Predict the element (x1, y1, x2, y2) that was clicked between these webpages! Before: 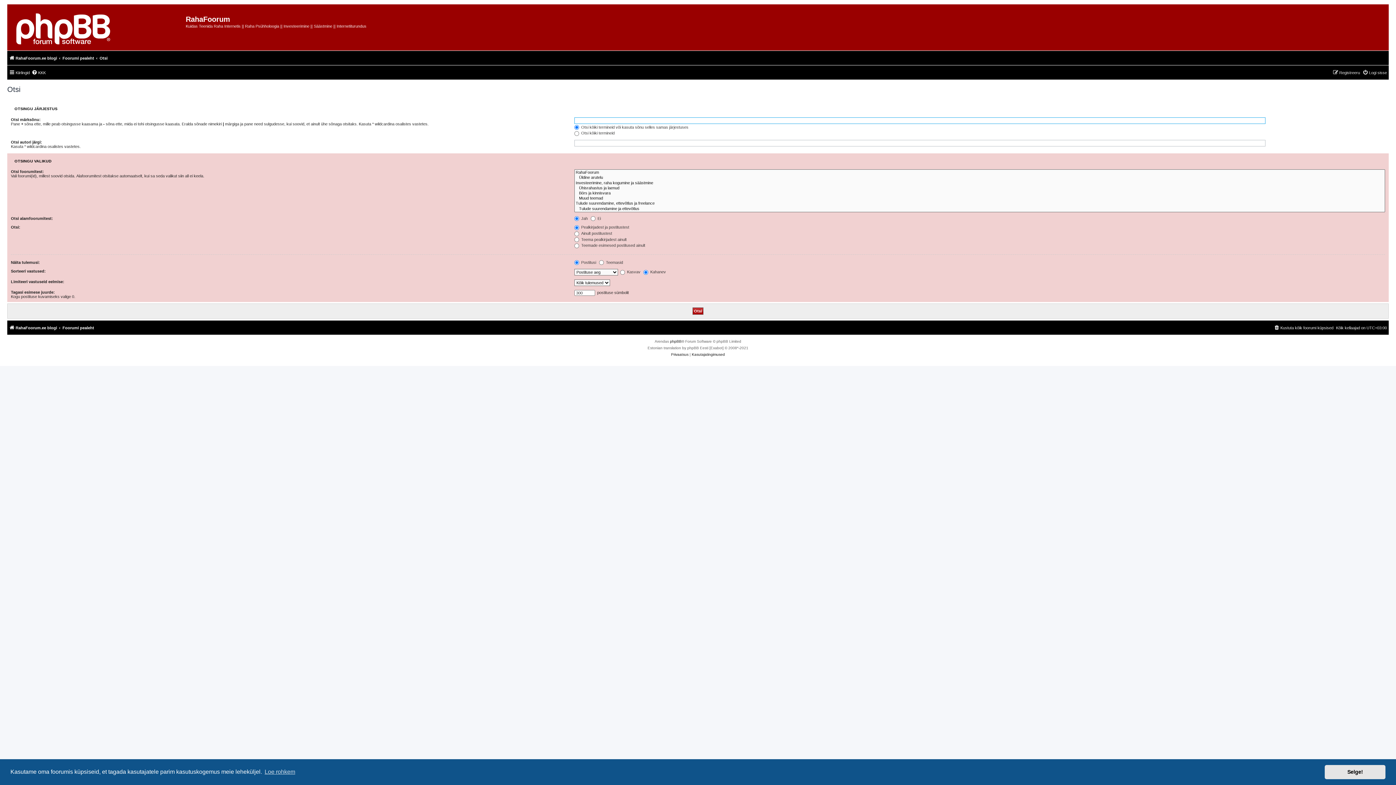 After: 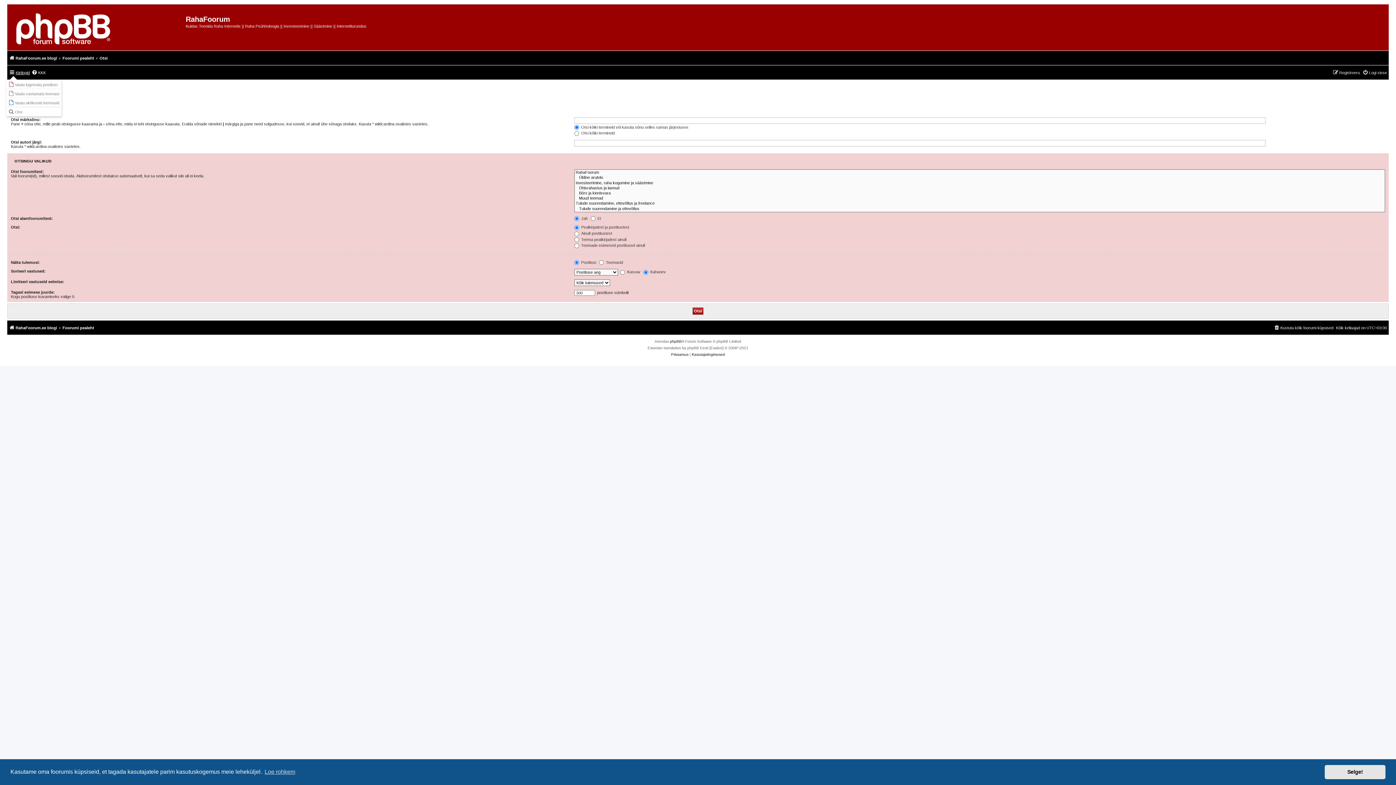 Action: label: Kiirlingid bbox: (9, 68, 29, 77)